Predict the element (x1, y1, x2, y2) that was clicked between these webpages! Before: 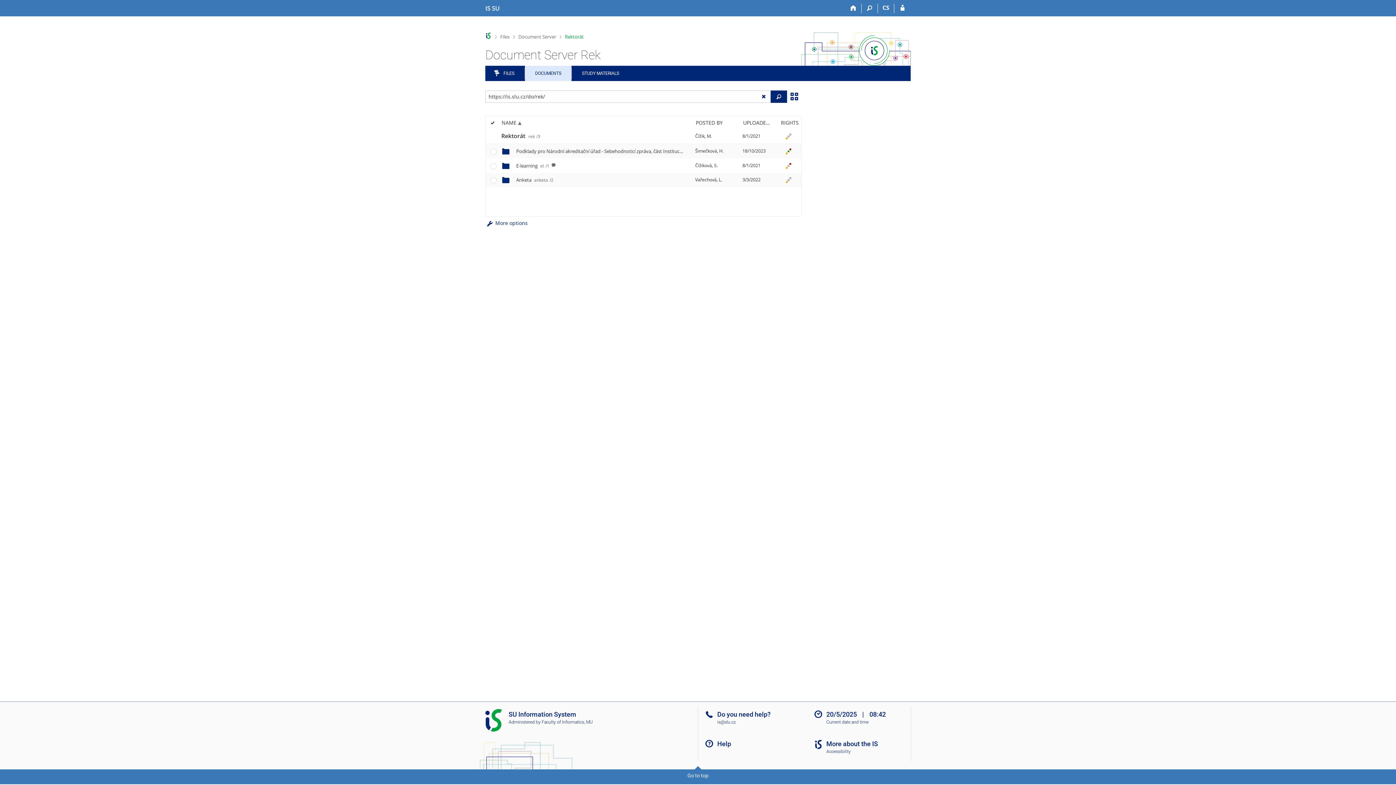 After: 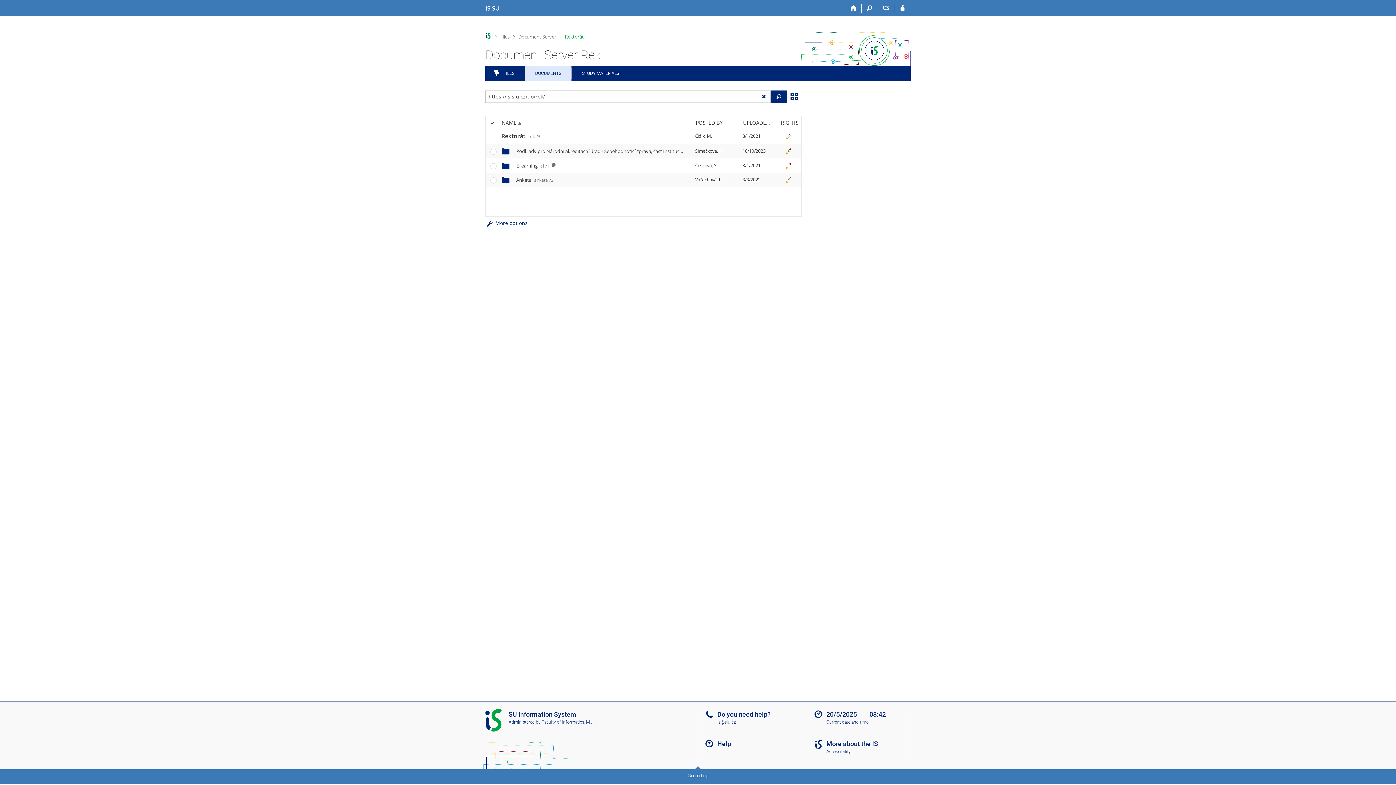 Action: label: Go to top bbox: (0, 769, 1396, 784)